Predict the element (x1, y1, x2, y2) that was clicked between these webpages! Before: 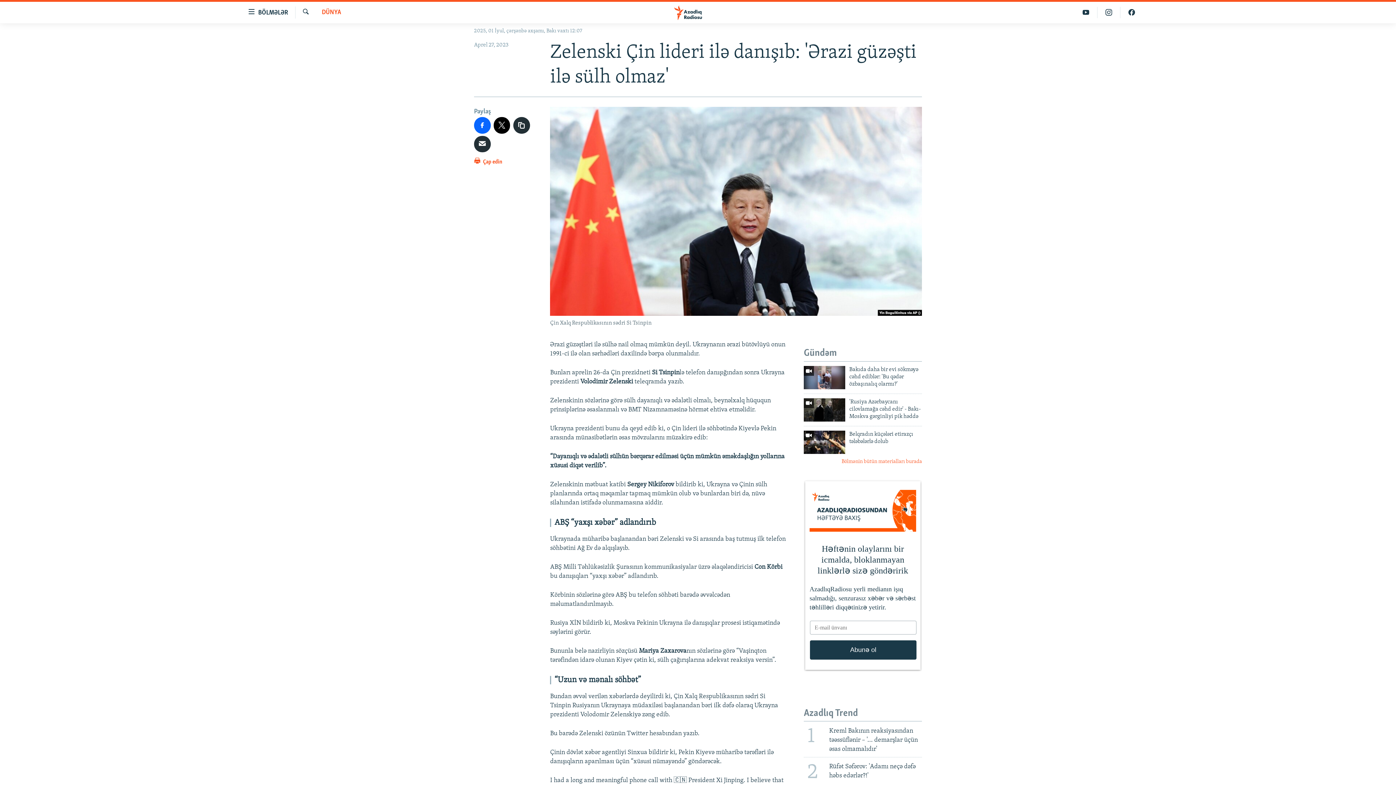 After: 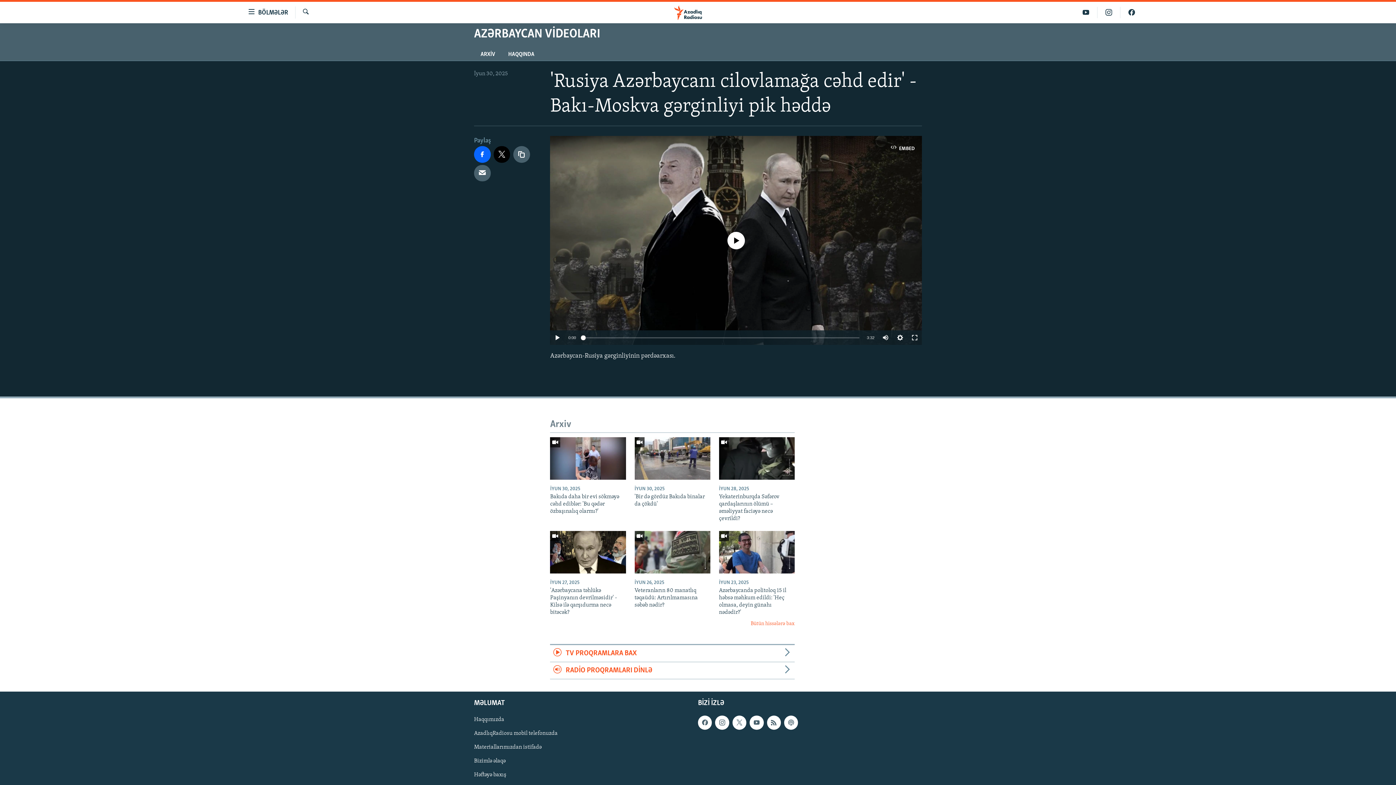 Action: bbox: (849, 398, 922, 424) label: 'Rusiya Azərbaycanı cilovlamağa cəhd edir' - Bakı-Moskva gərginliyi pik həddə